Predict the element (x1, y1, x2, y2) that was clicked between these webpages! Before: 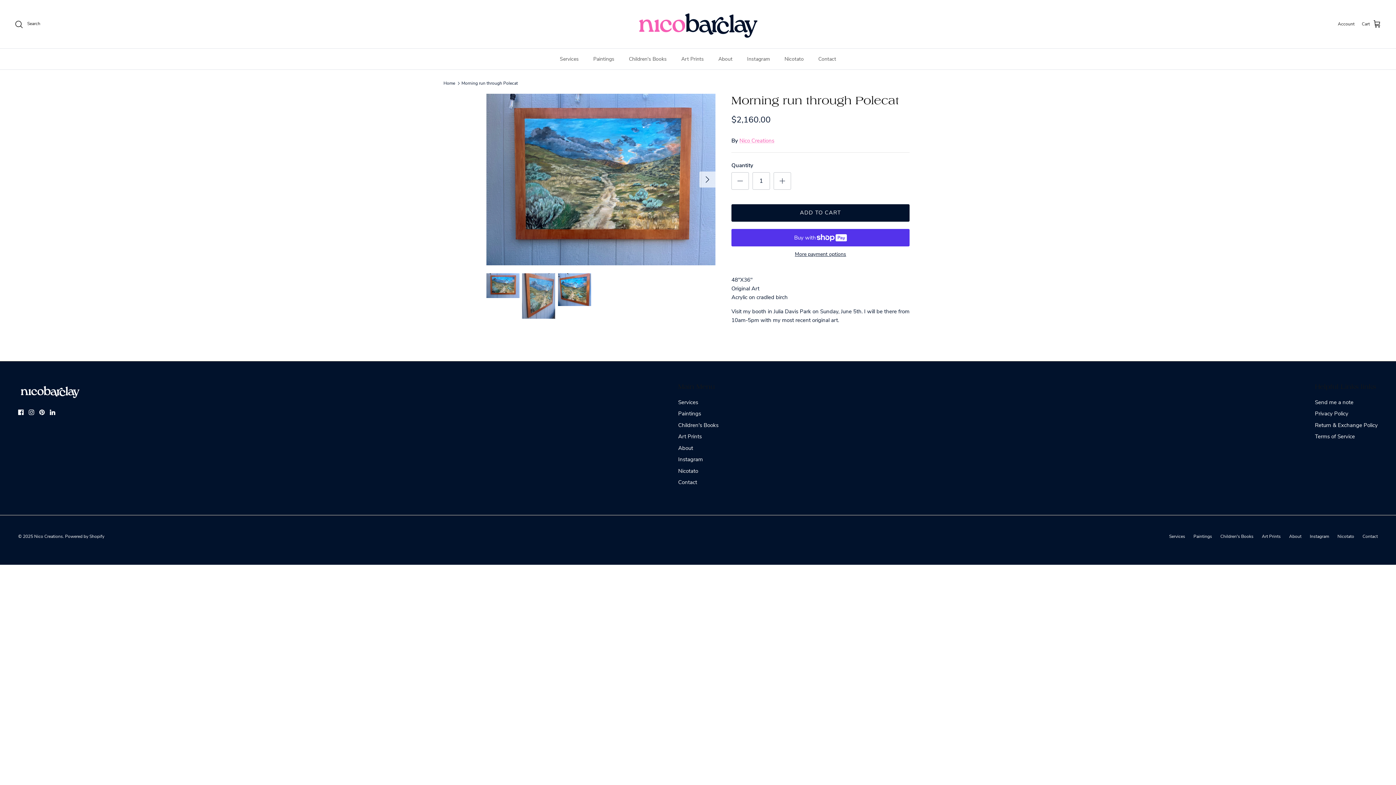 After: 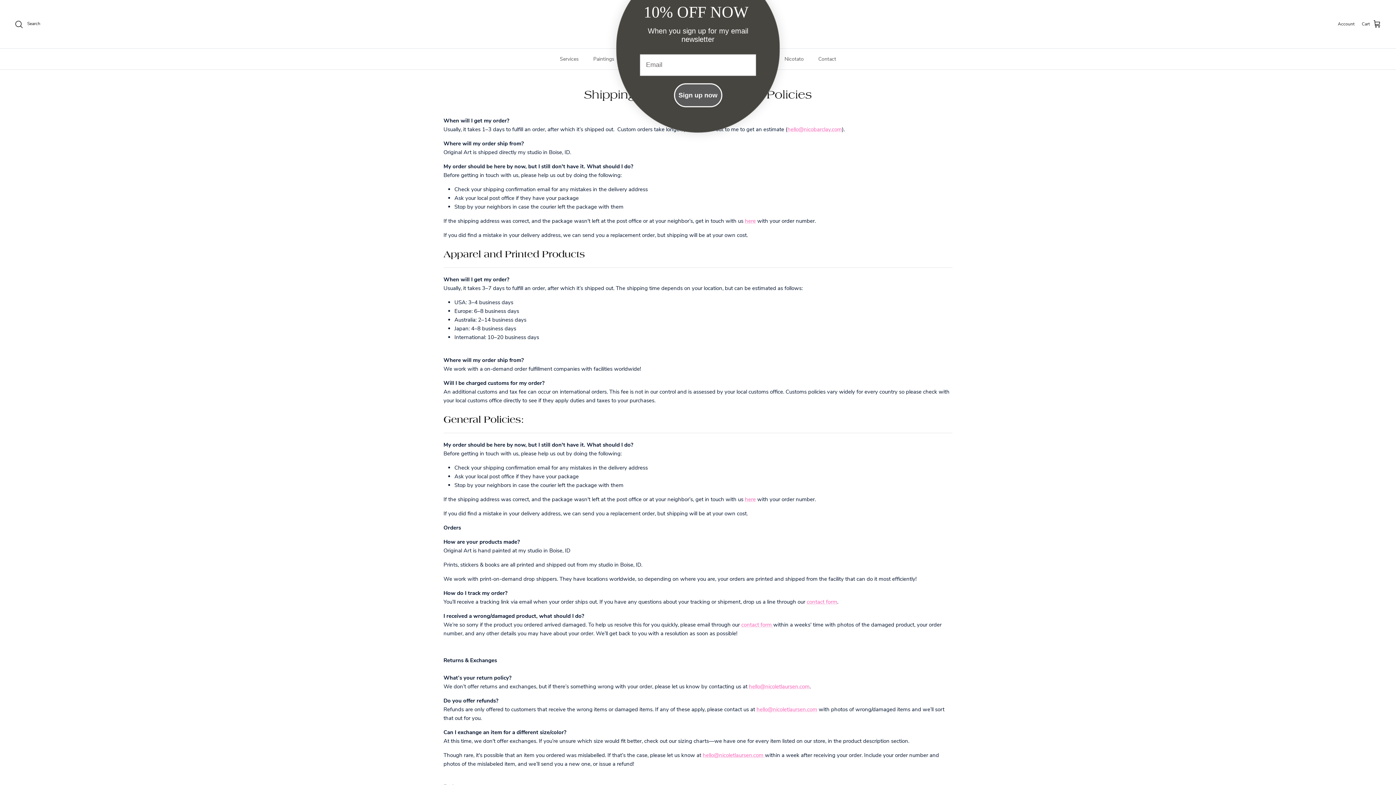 Action: bbox: (1315, 421, 1378, 428) label: Return & Exchange Policy